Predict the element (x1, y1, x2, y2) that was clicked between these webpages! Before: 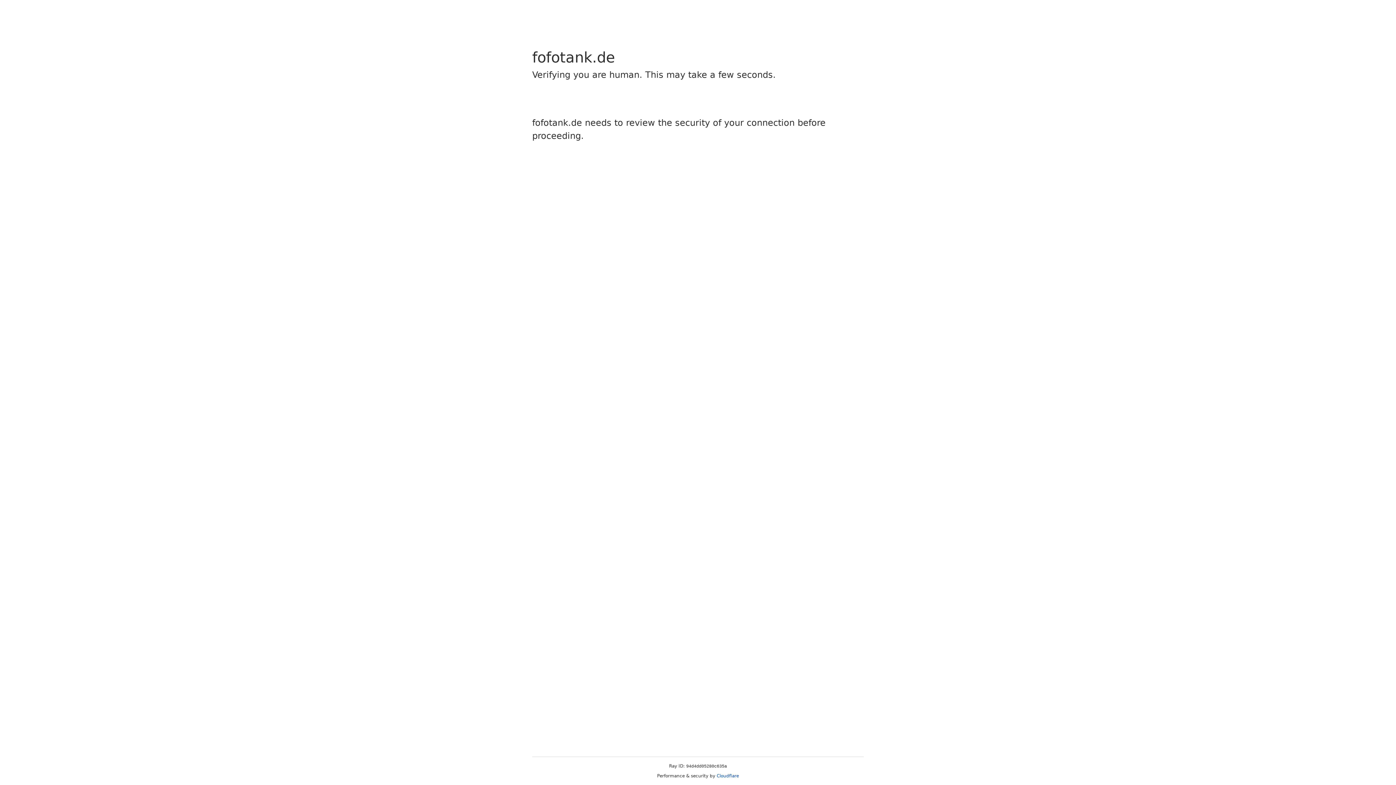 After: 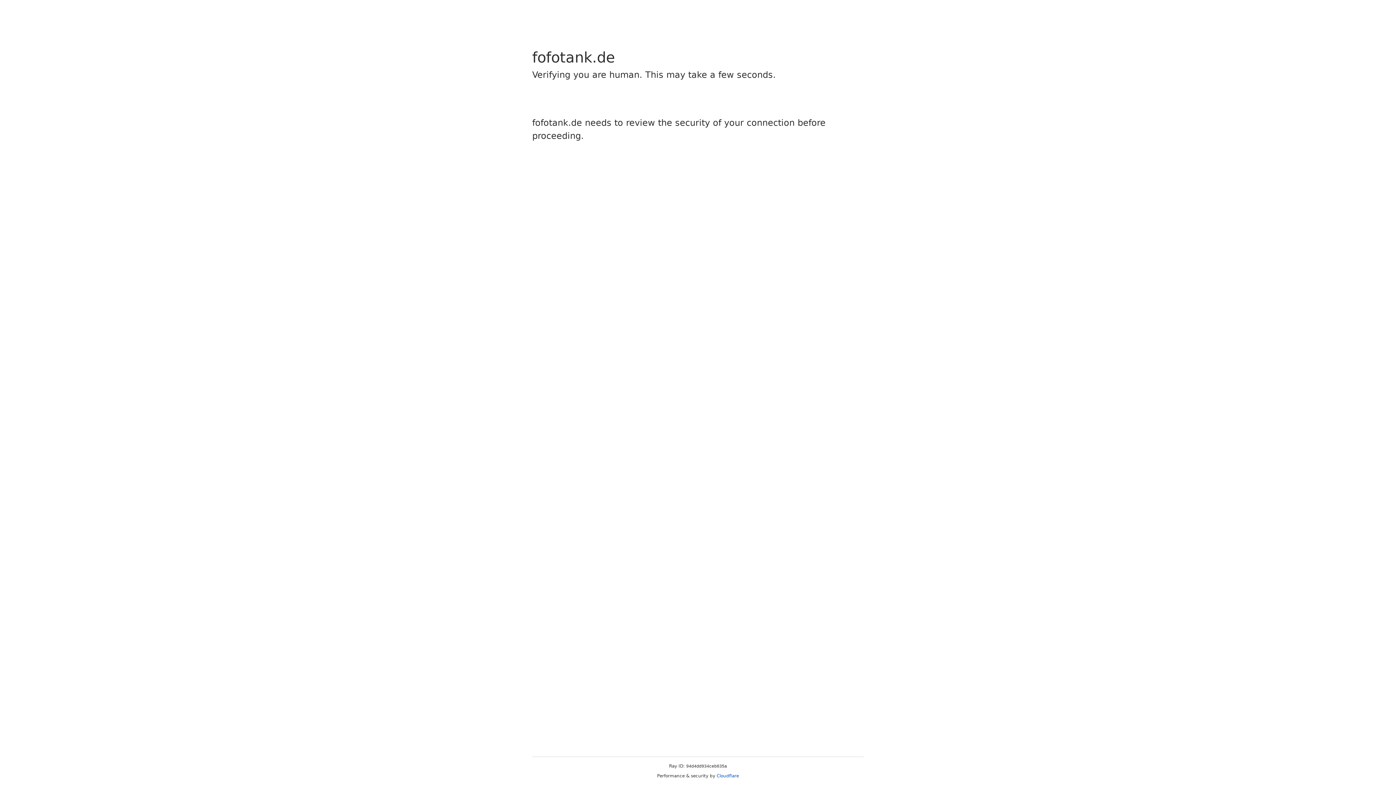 Action: bbox: (716, 773, 739, 778) label: Cloudflare